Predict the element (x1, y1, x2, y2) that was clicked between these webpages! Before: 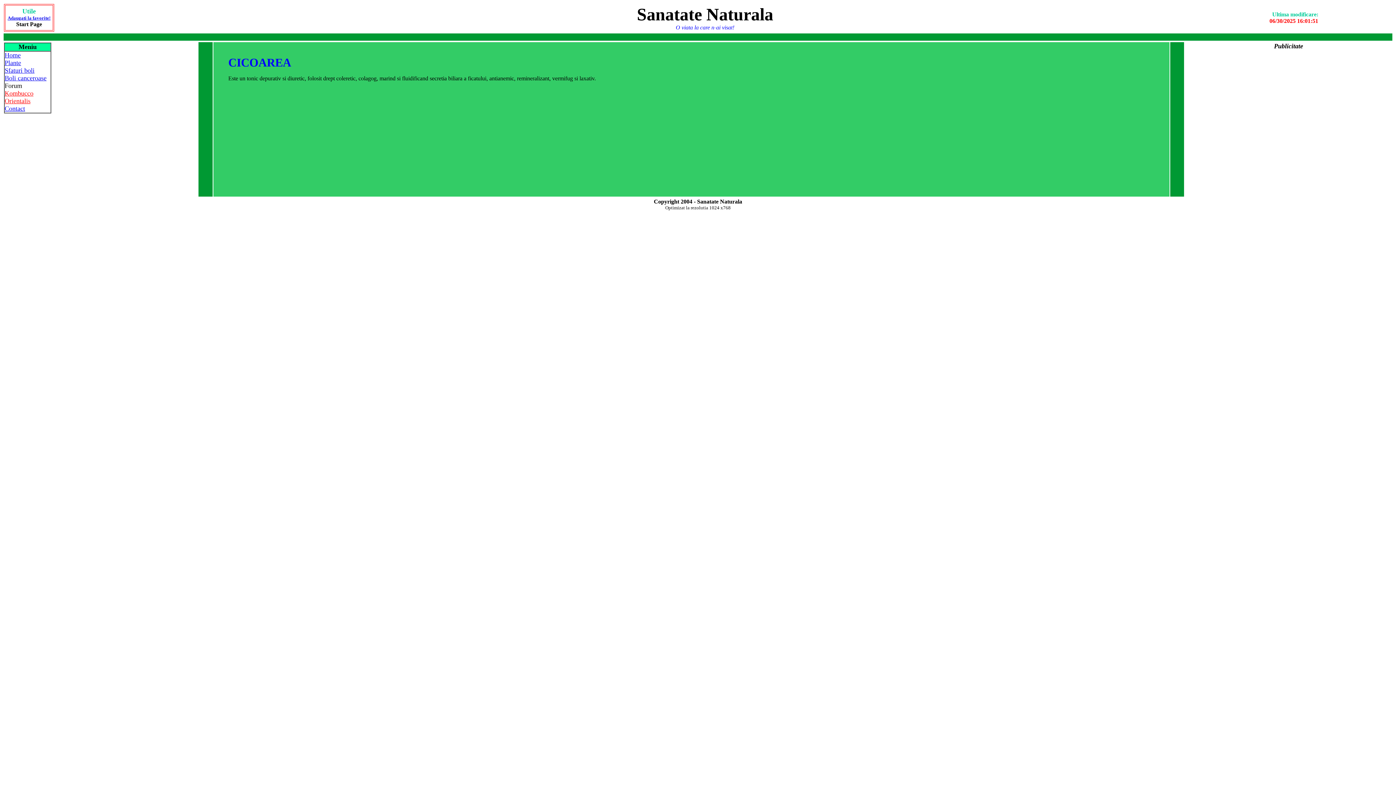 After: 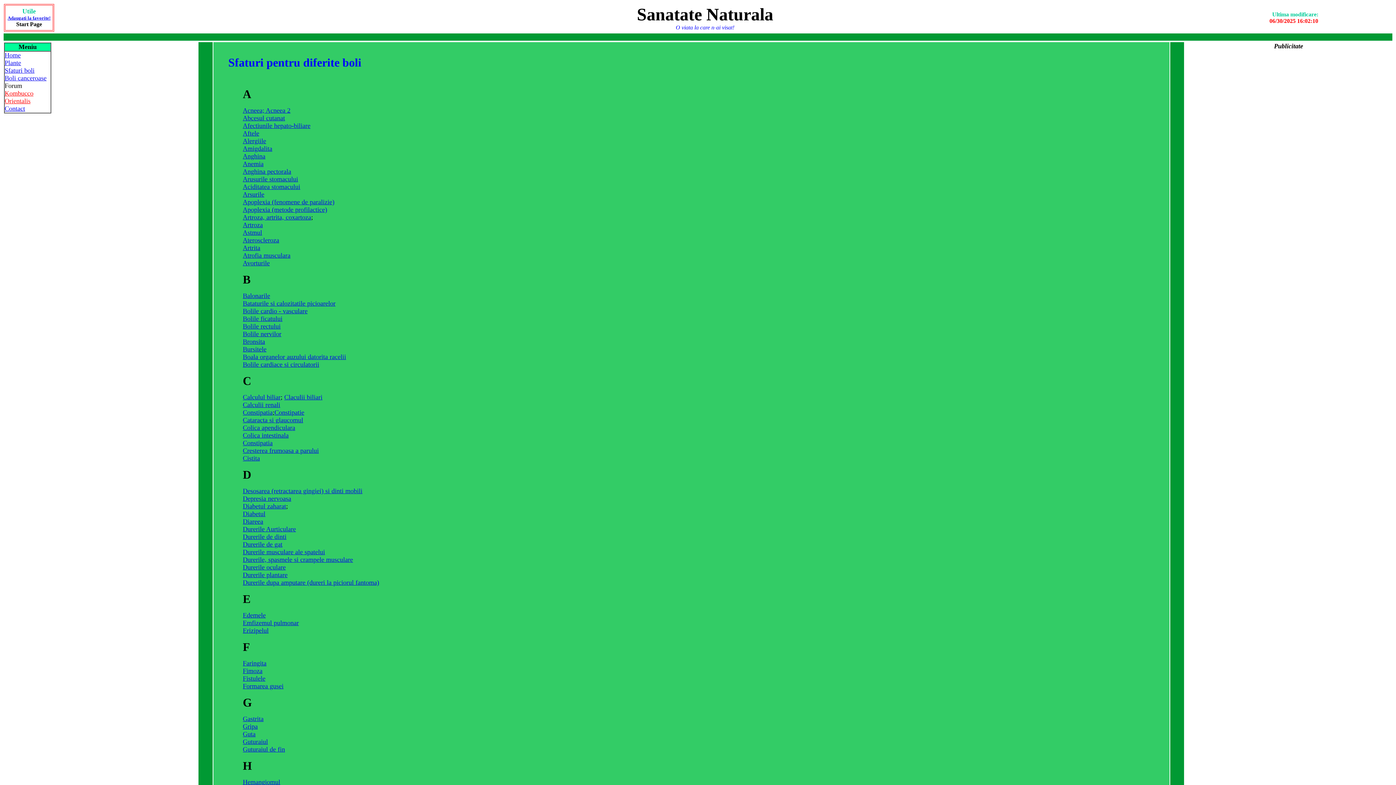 Action: label: Sfaturi boli bbox: (4, 66, 34, 74)